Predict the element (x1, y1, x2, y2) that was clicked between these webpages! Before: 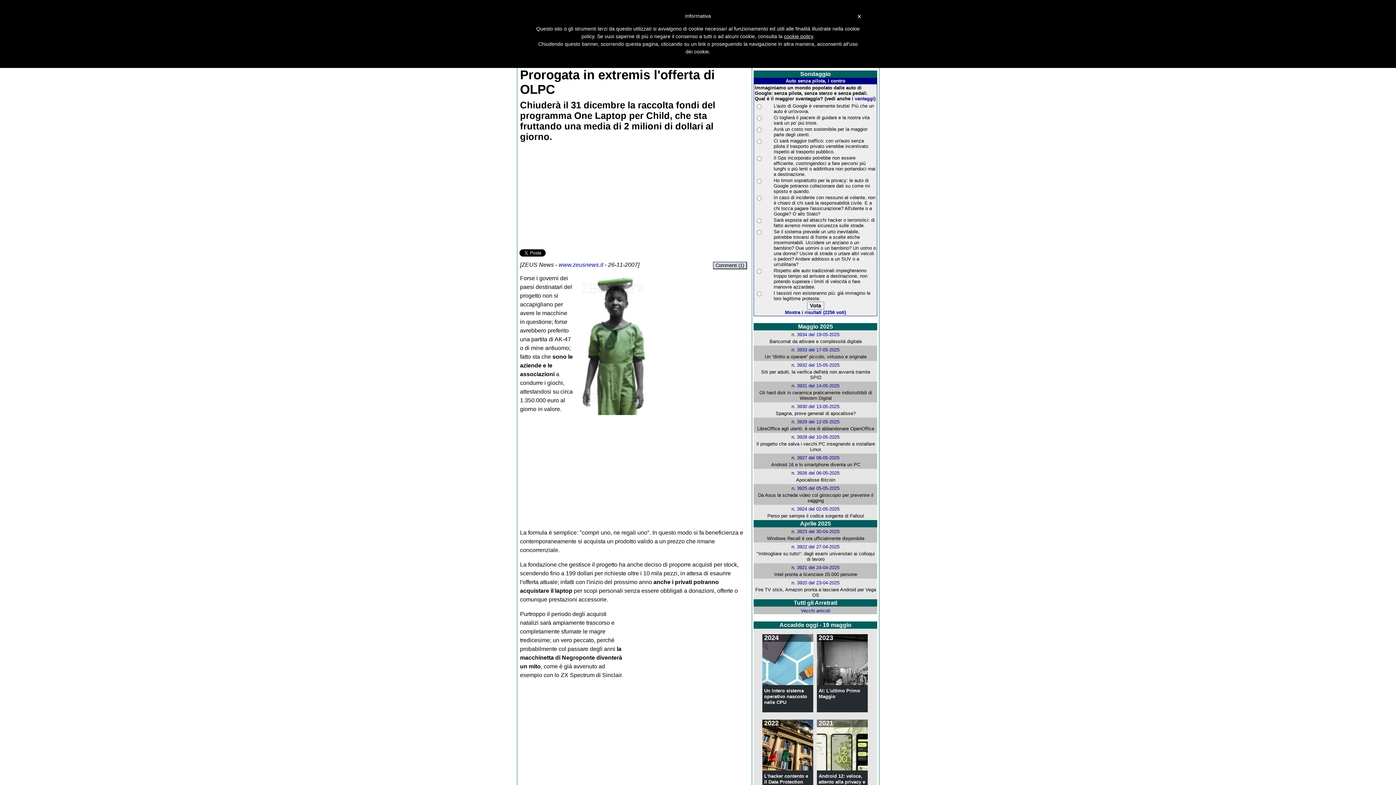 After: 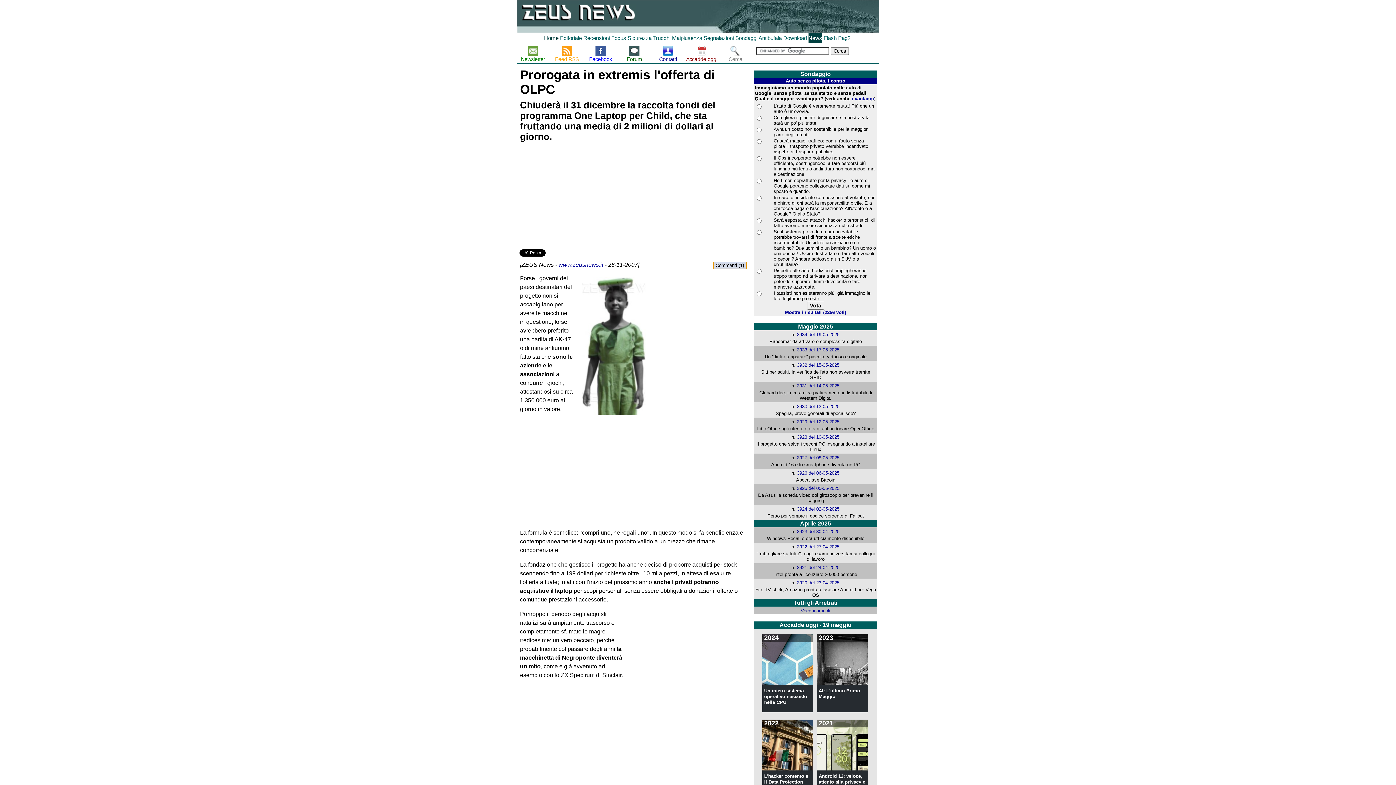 Action: bbox: (712, 261, 747, 269) label: Commenti (1)